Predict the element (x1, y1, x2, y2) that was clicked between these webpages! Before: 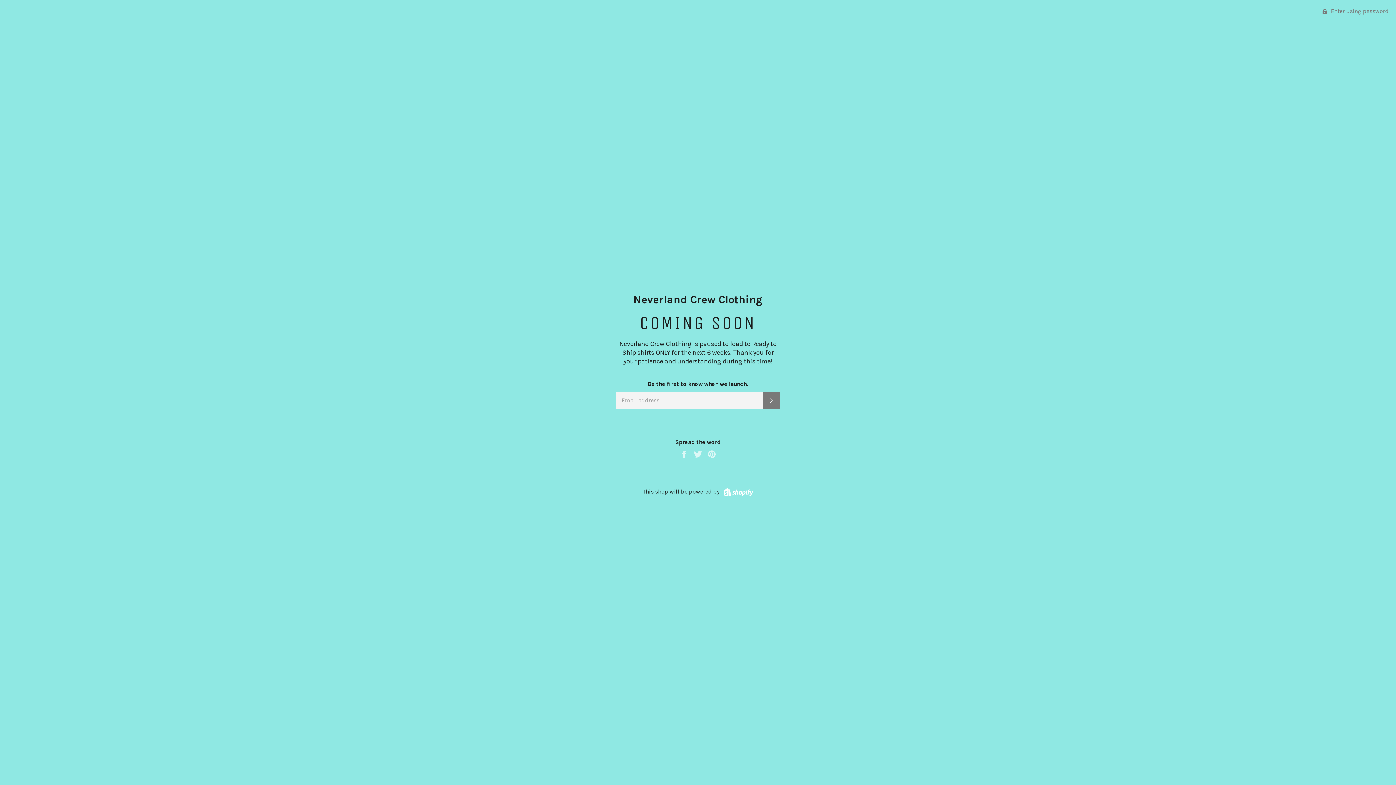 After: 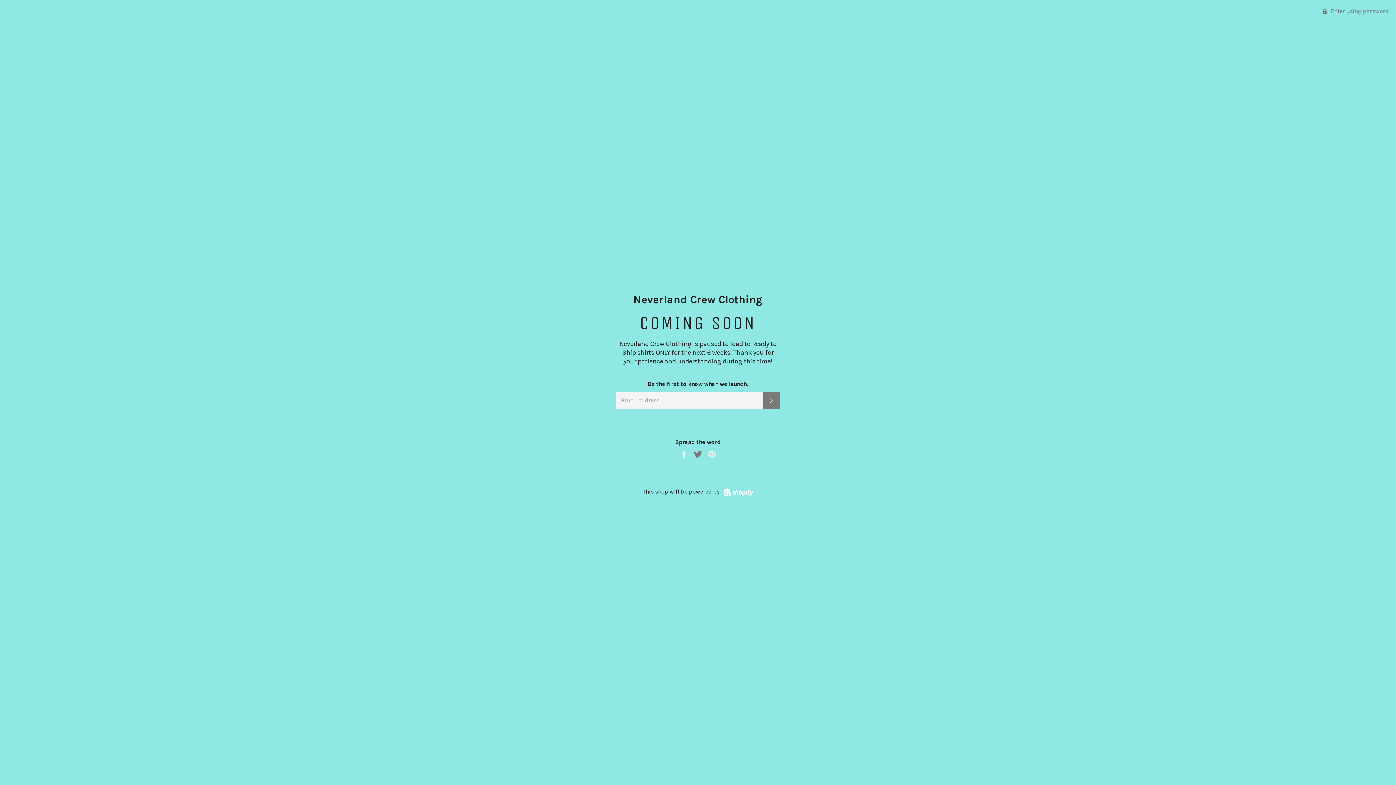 Action: bbox: (693, 450, 704, 457) label:  
Tweet on Twitter